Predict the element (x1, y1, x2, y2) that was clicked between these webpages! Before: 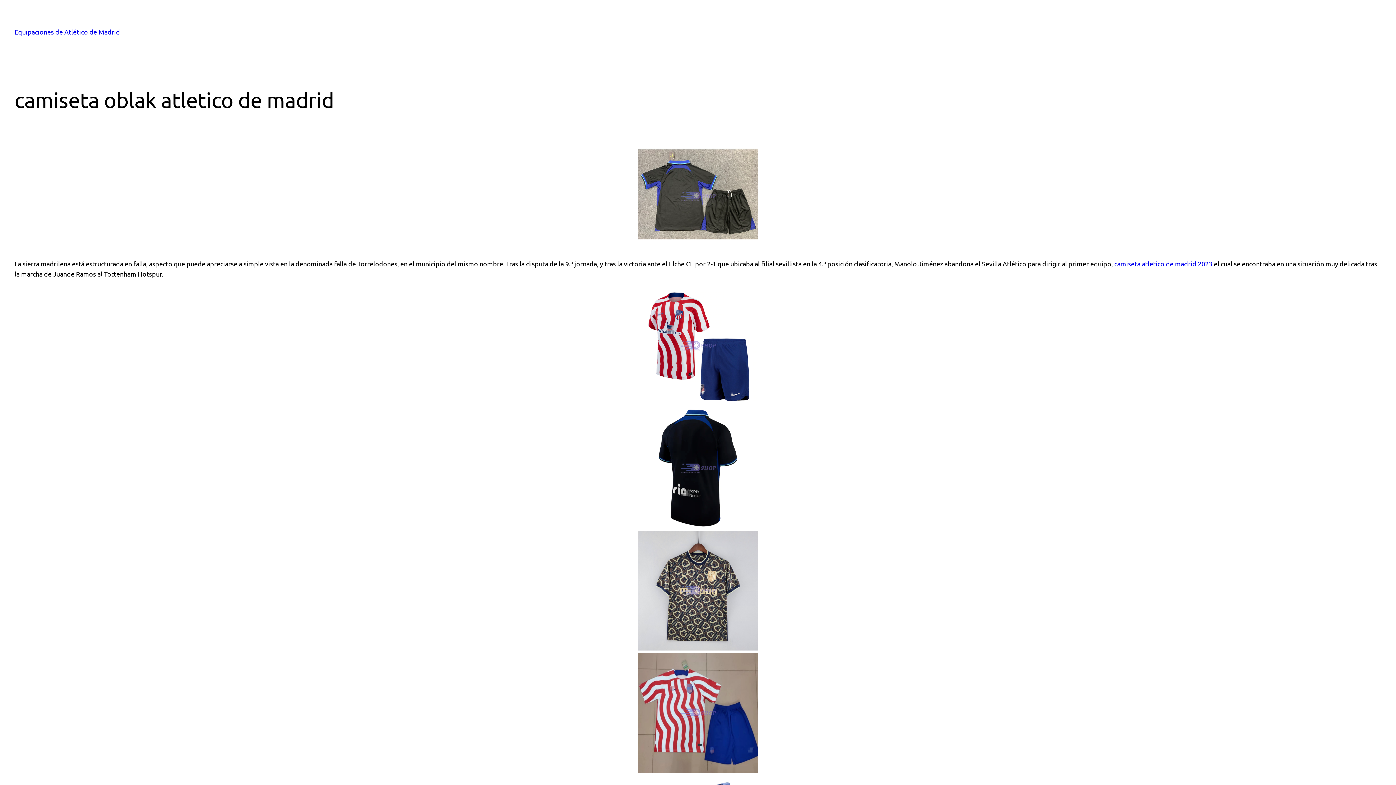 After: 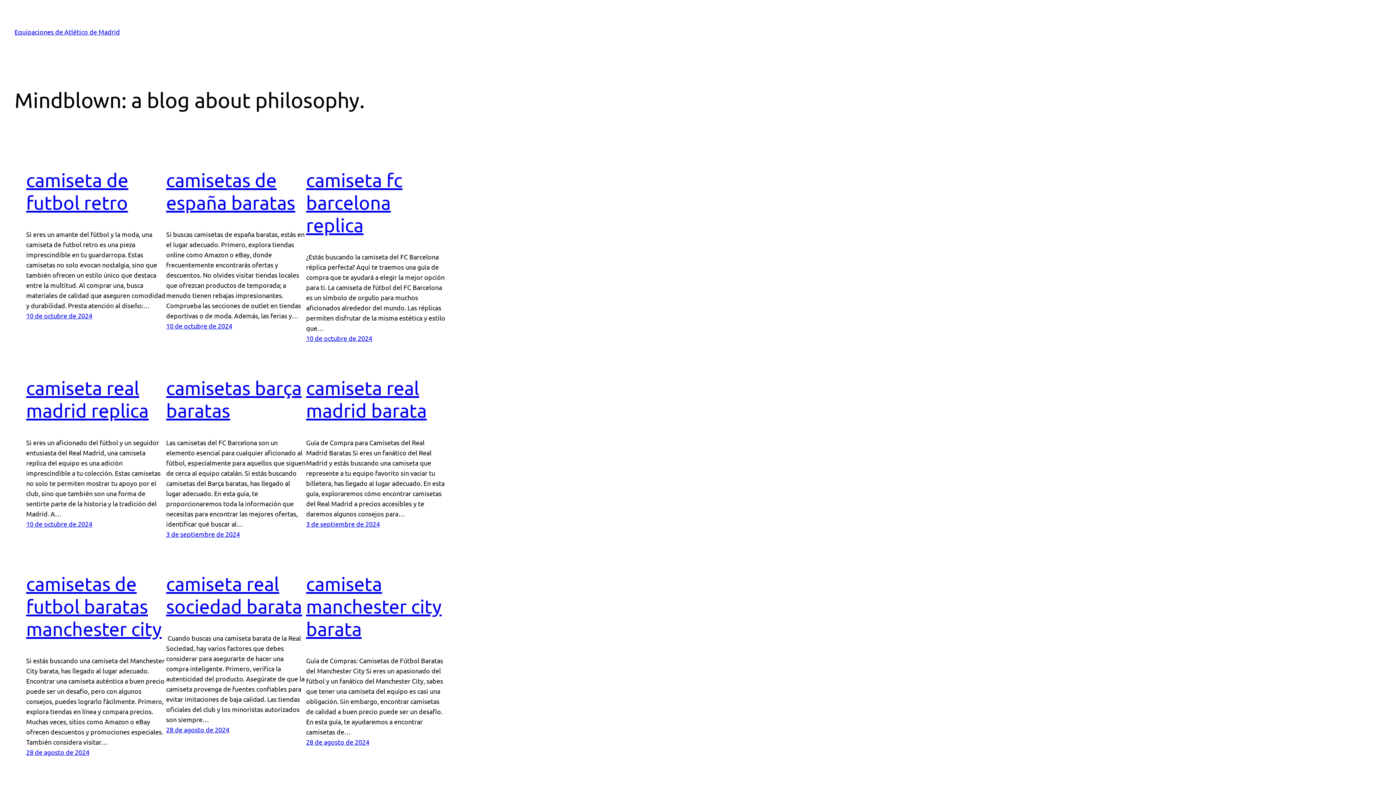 Action: label: Equipaciones de Atlético de Madrid bbox: (14, 28, 120, 35)